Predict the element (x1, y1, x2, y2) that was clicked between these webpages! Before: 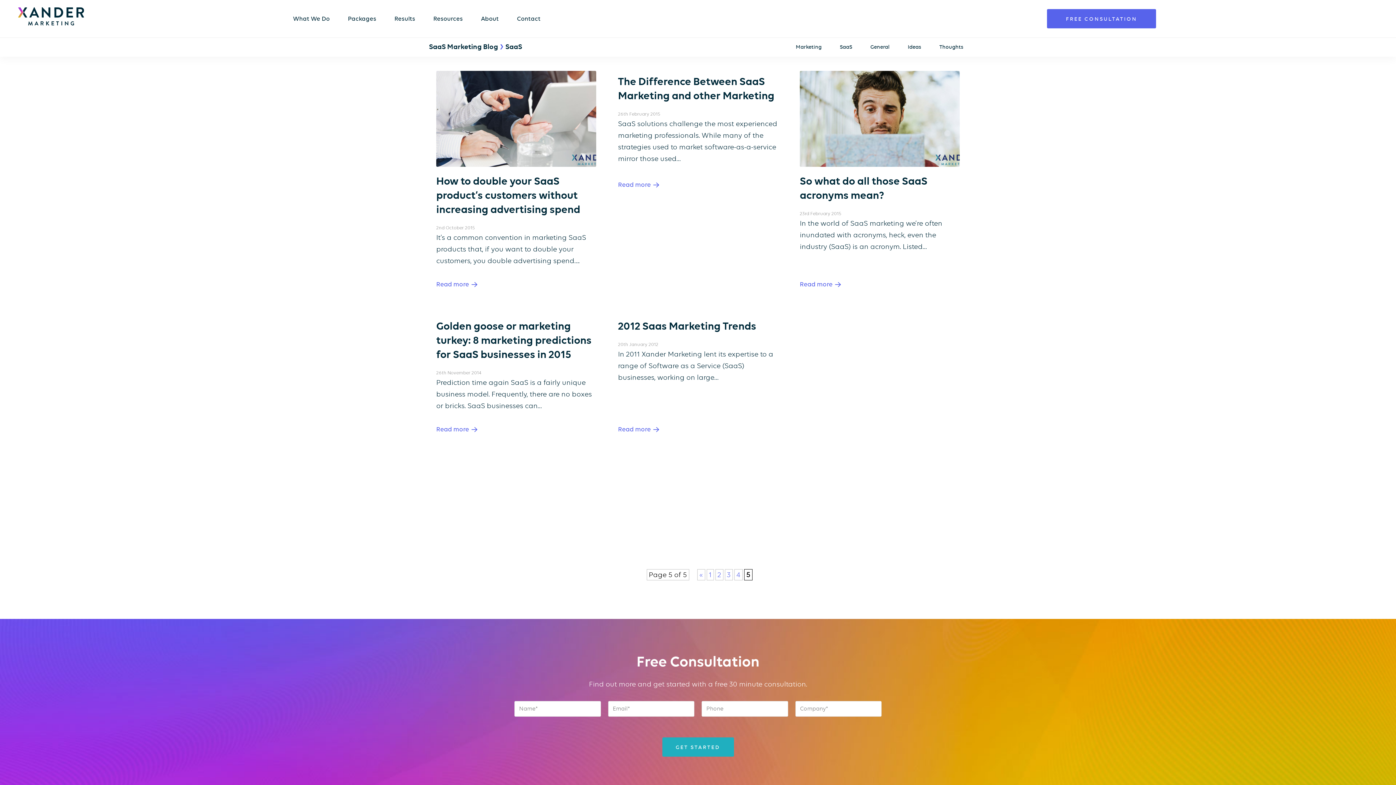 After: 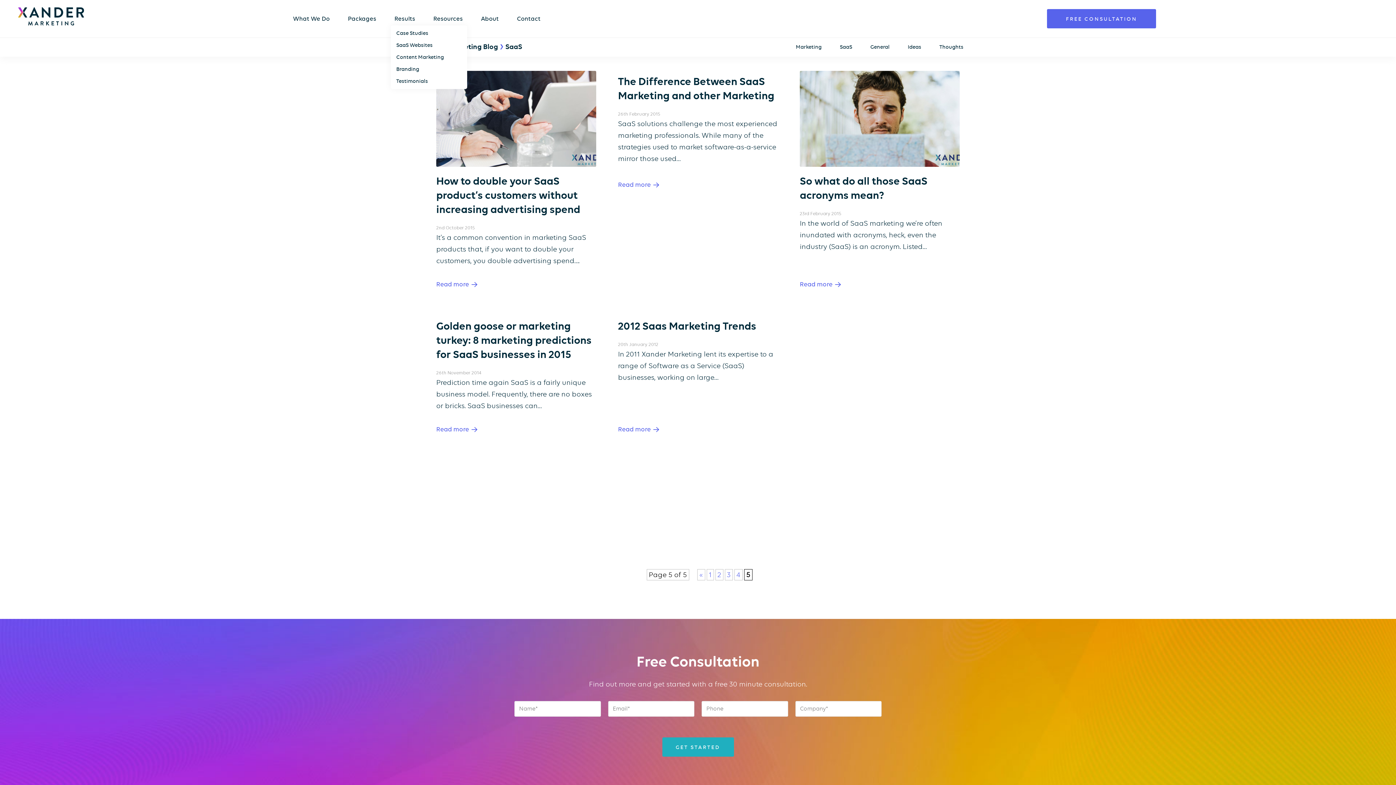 Action: bbox: (390, 12, 418, 25) label: Results